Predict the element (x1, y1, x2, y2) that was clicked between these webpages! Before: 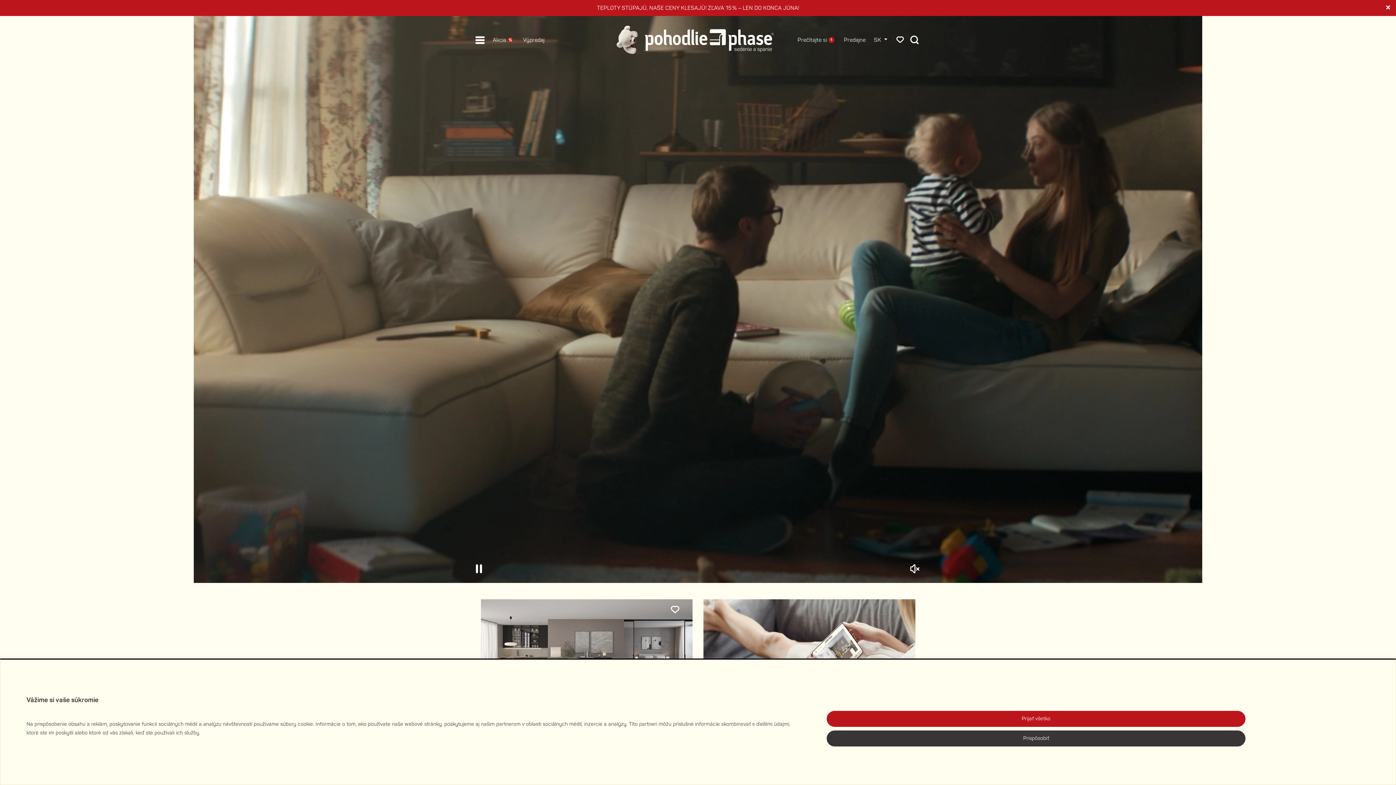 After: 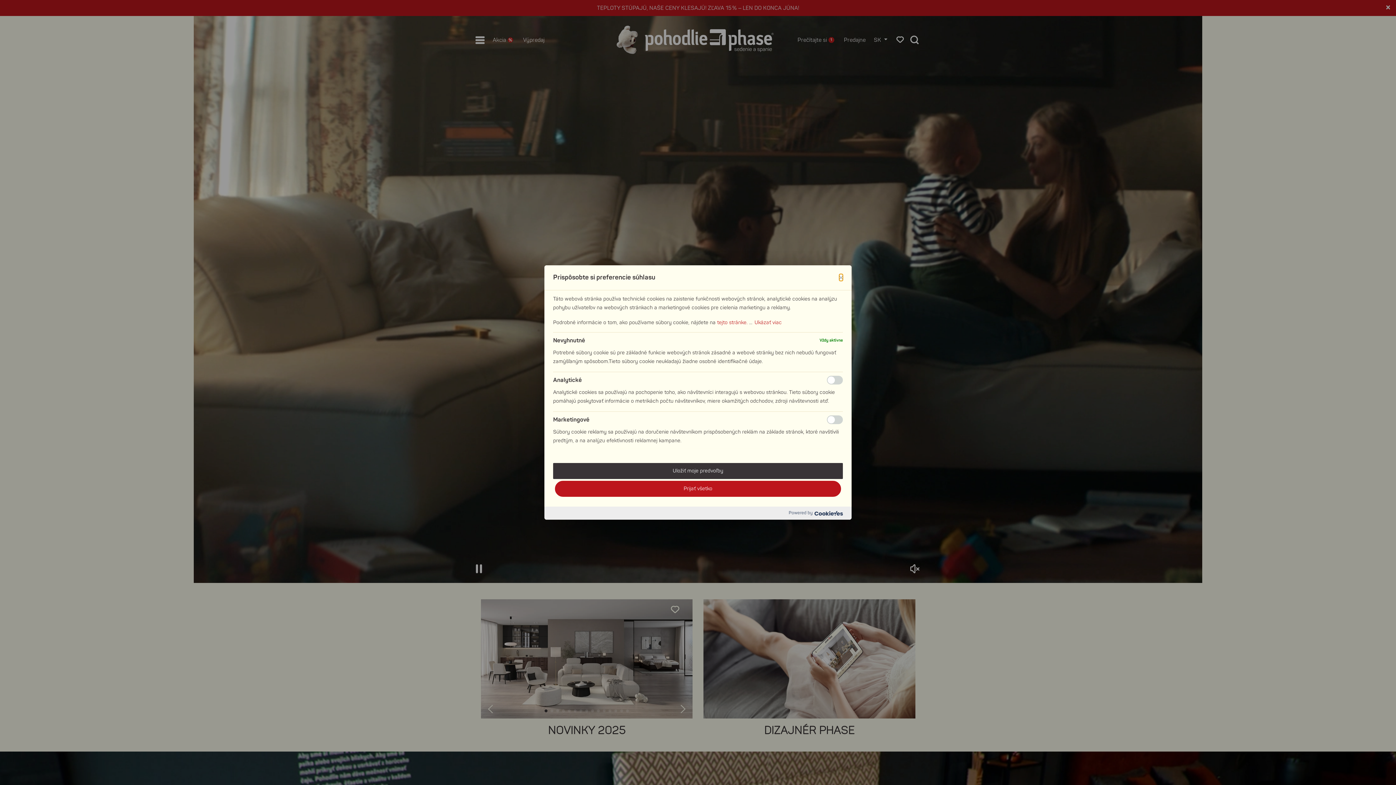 Action: bbox: (826, 730, 1245, 746) label: Prispôsobiť